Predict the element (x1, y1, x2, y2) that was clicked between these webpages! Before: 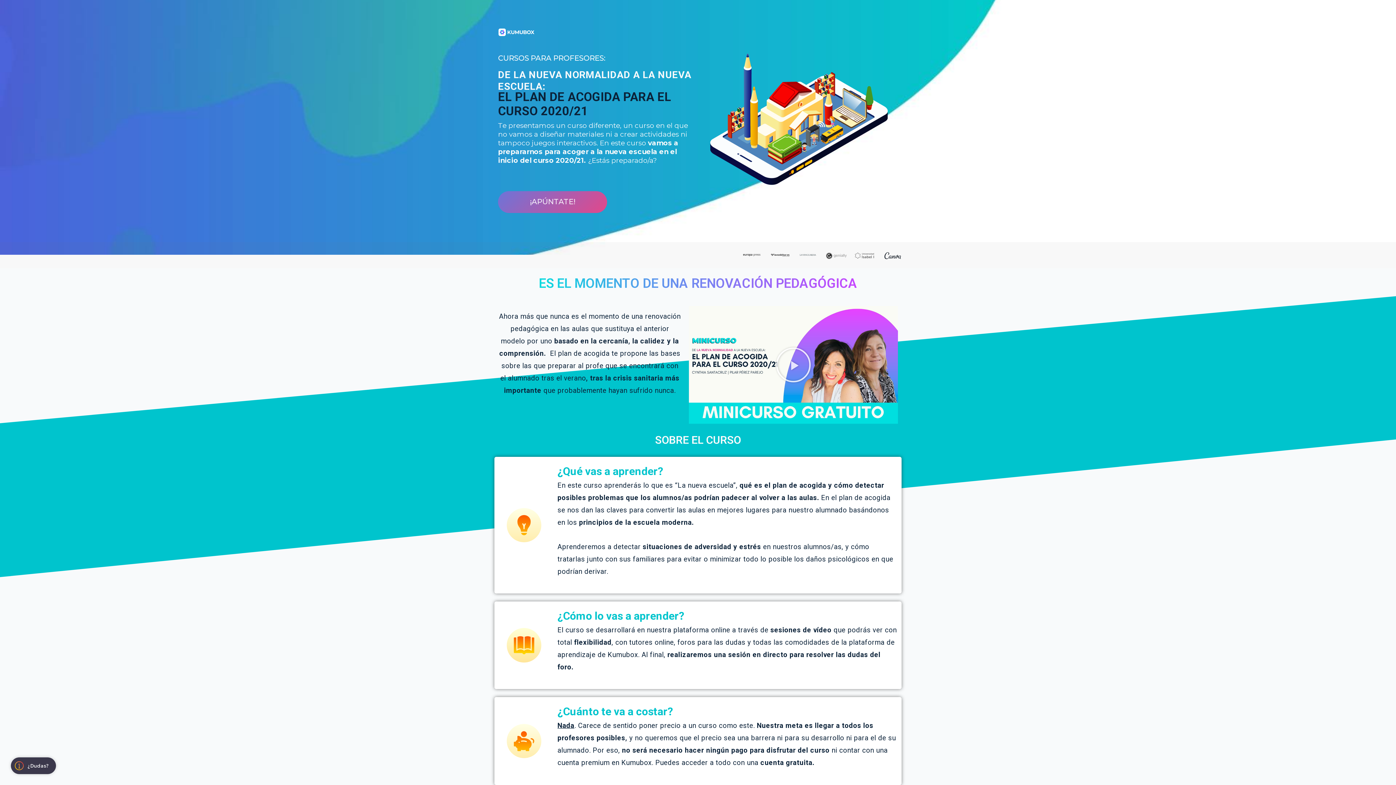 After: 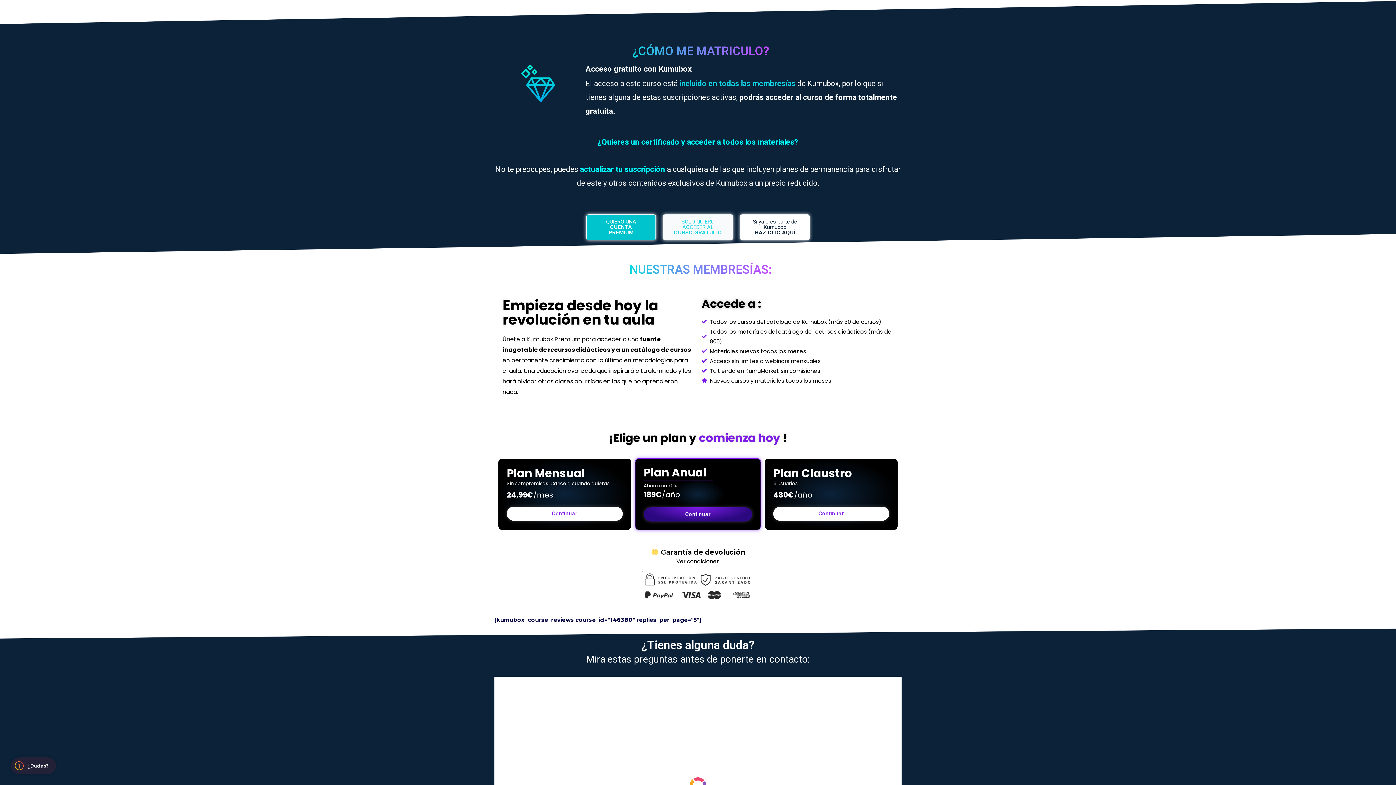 Action: bbox: (498, 191, 607, 213) label: ¡APÚNTATE!